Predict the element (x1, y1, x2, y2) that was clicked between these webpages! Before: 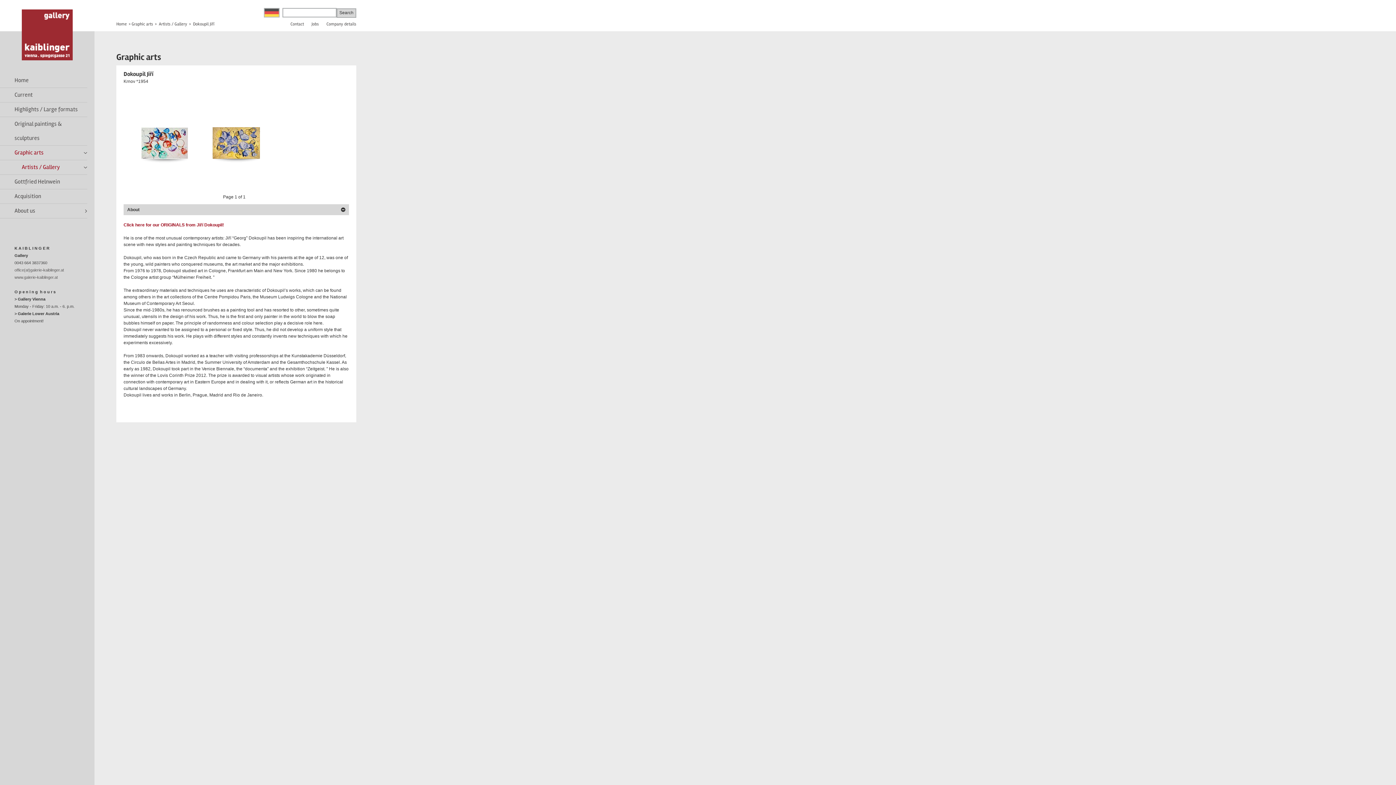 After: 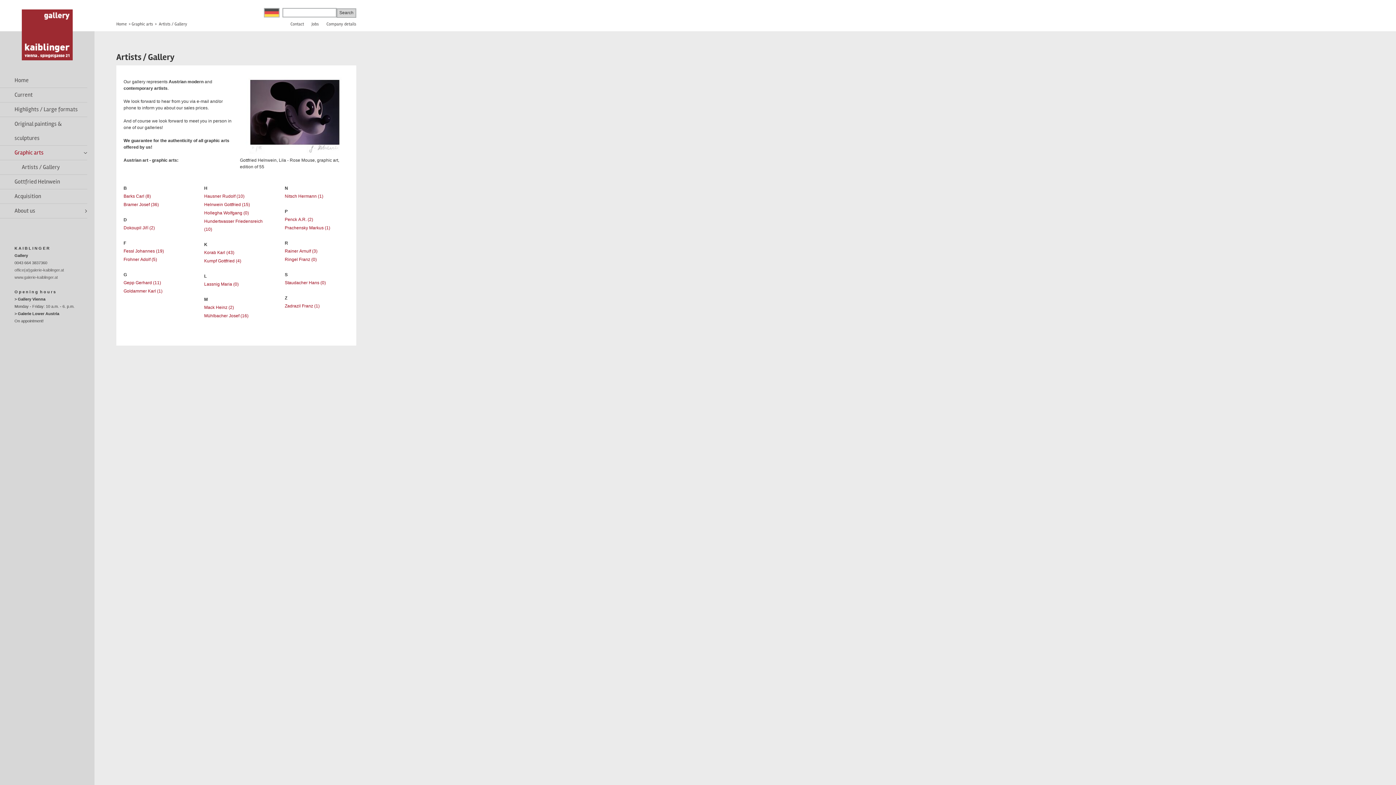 Action: bbox: (131, 21, 153, 27) label: Graphic arts